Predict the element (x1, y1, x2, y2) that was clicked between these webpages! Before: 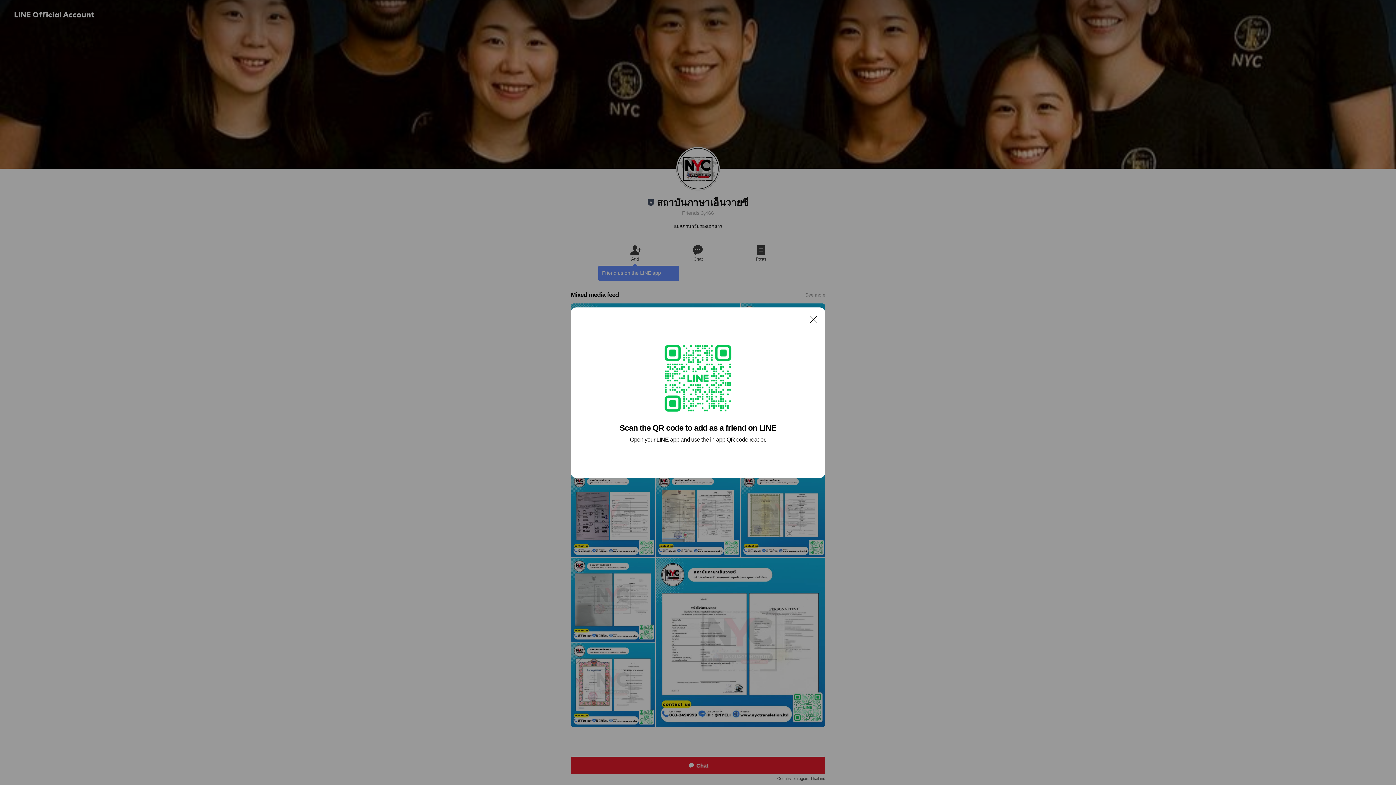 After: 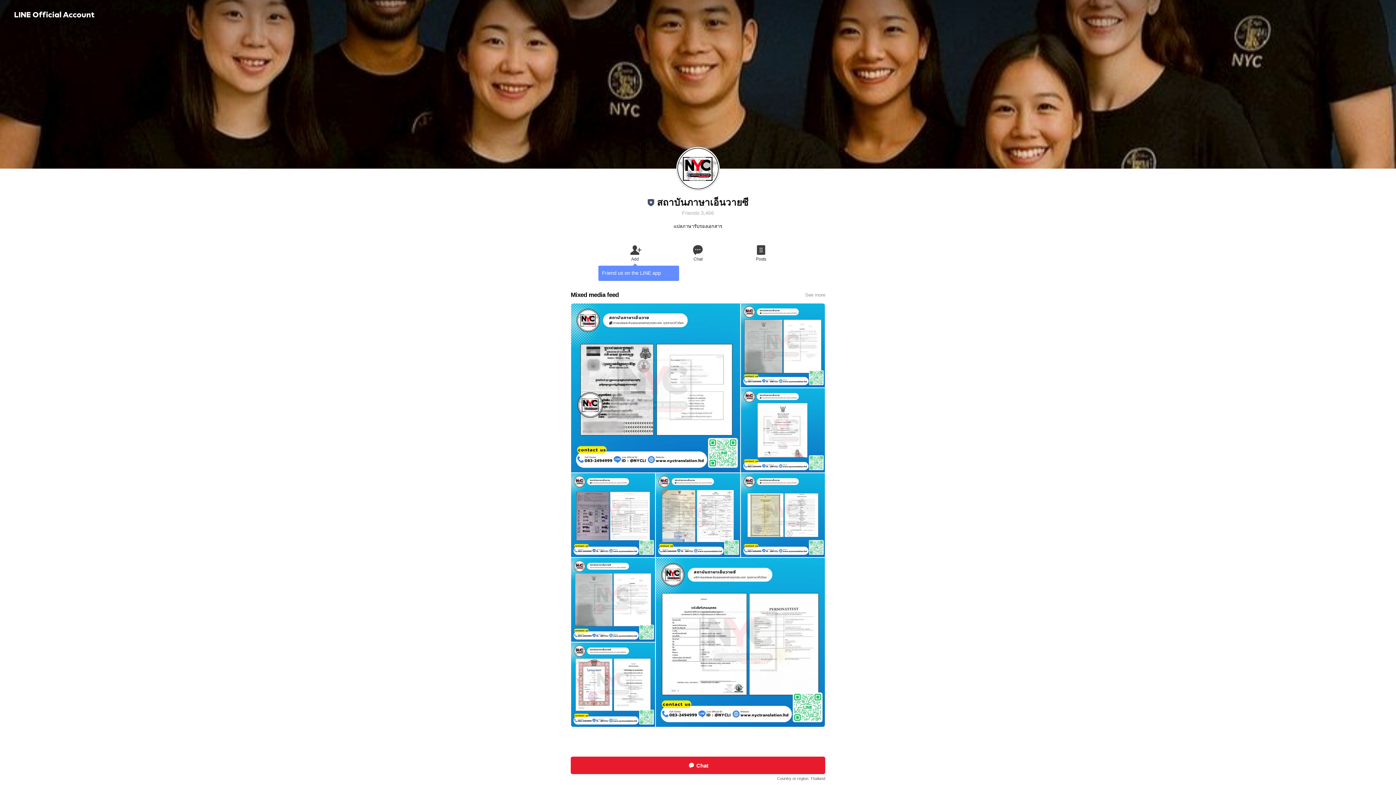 Action: bbox: (806, 311, 821, 326) label: Close